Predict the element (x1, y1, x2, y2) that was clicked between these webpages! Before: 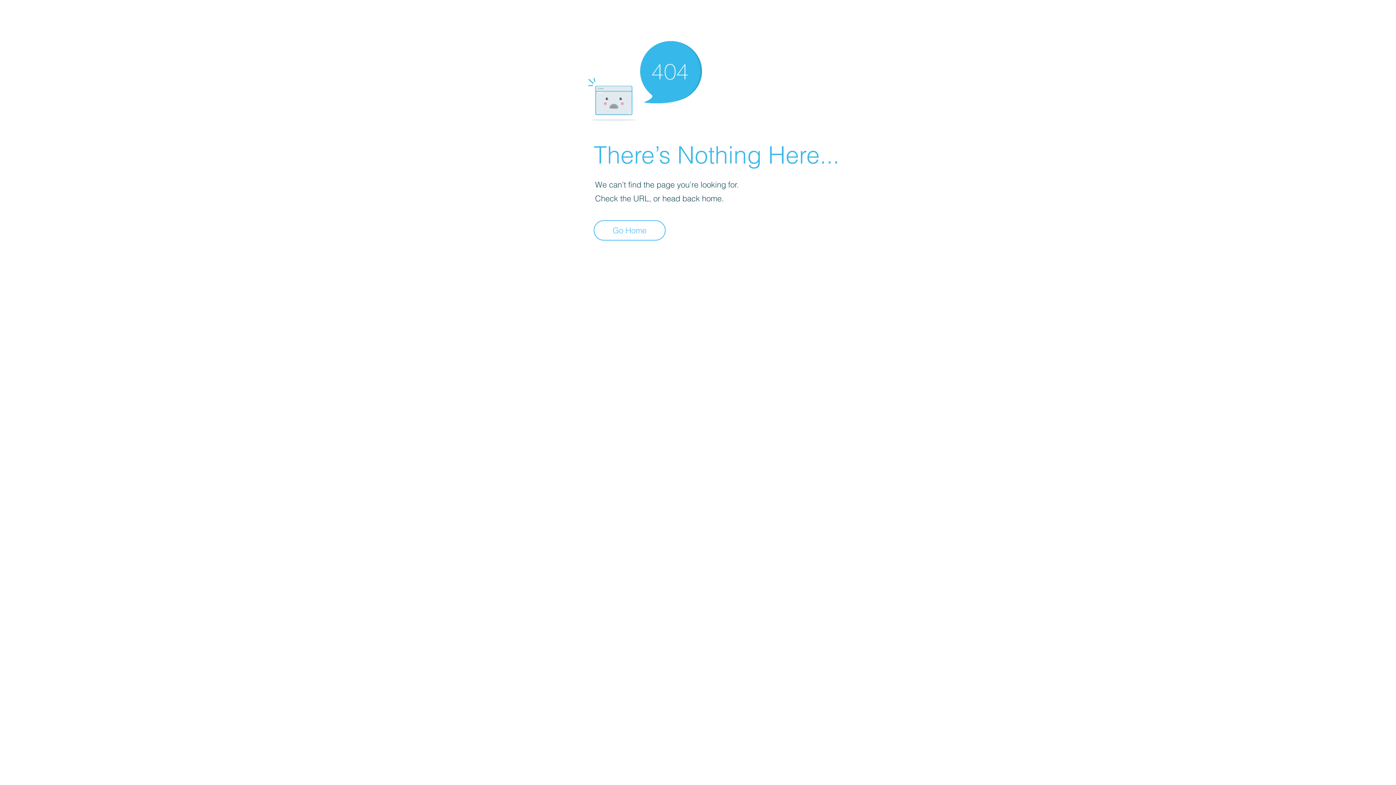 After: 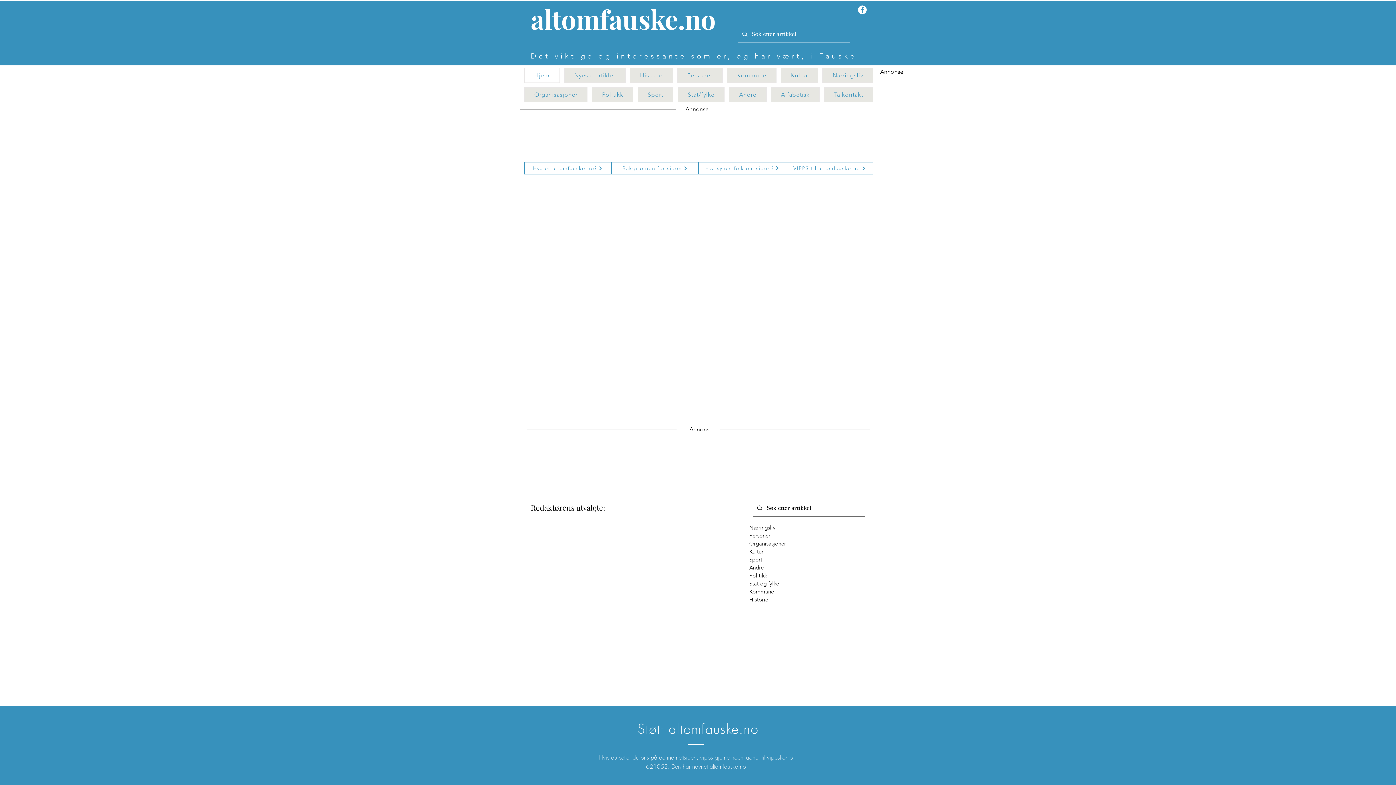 Action: bbox: (593, 220, 665, 240) label: Go Home